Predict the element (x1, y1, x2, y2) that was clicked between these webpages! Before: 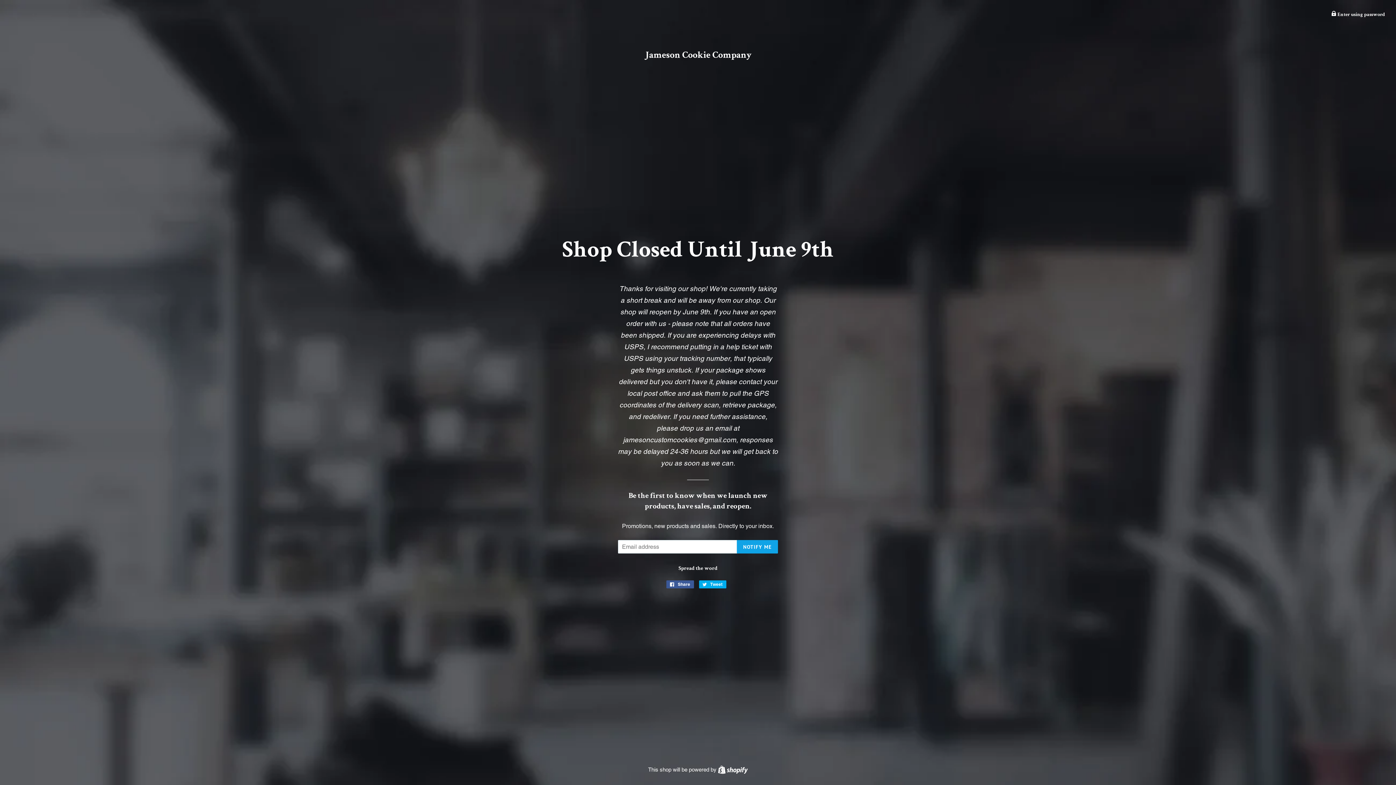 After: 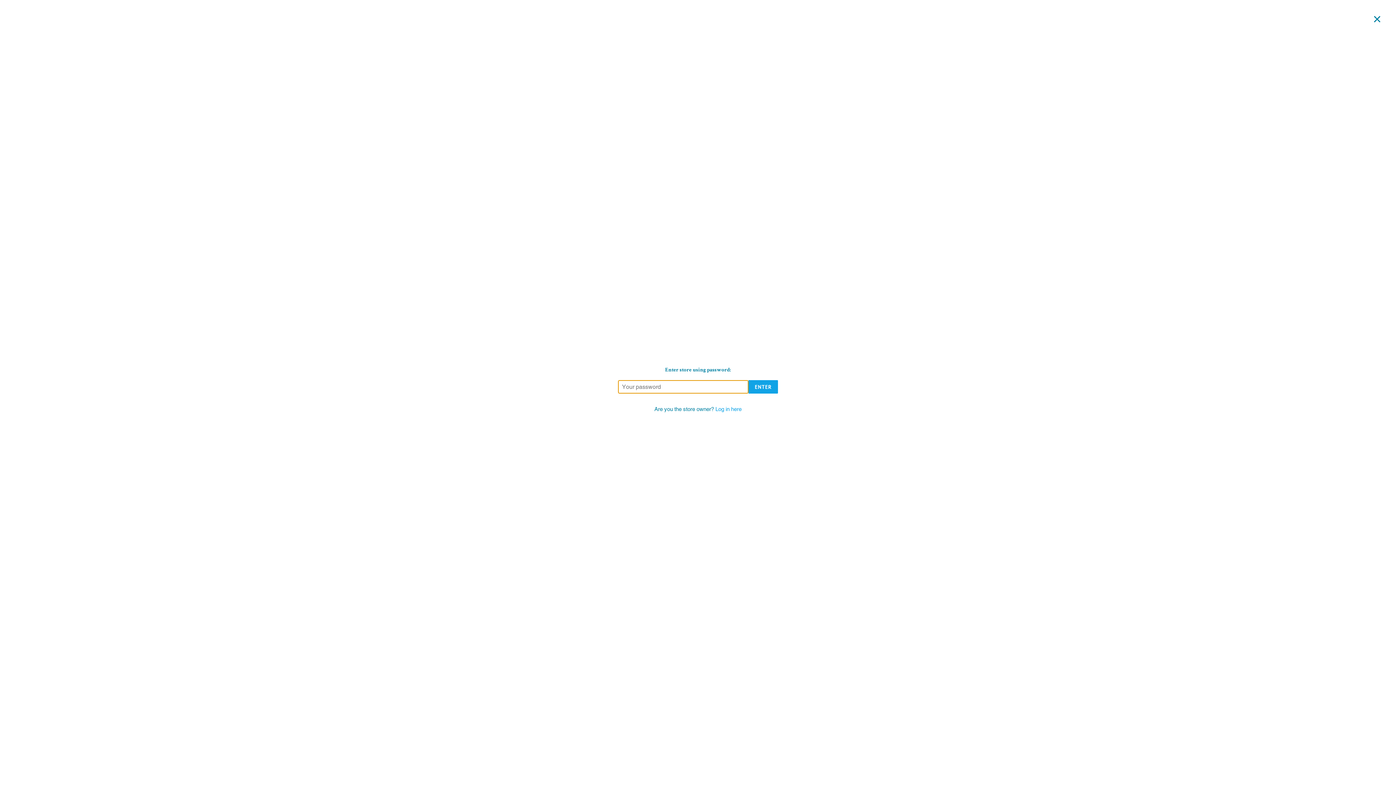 Action: label:  Enter using password bbox: (1331, 12, 1385, 17)